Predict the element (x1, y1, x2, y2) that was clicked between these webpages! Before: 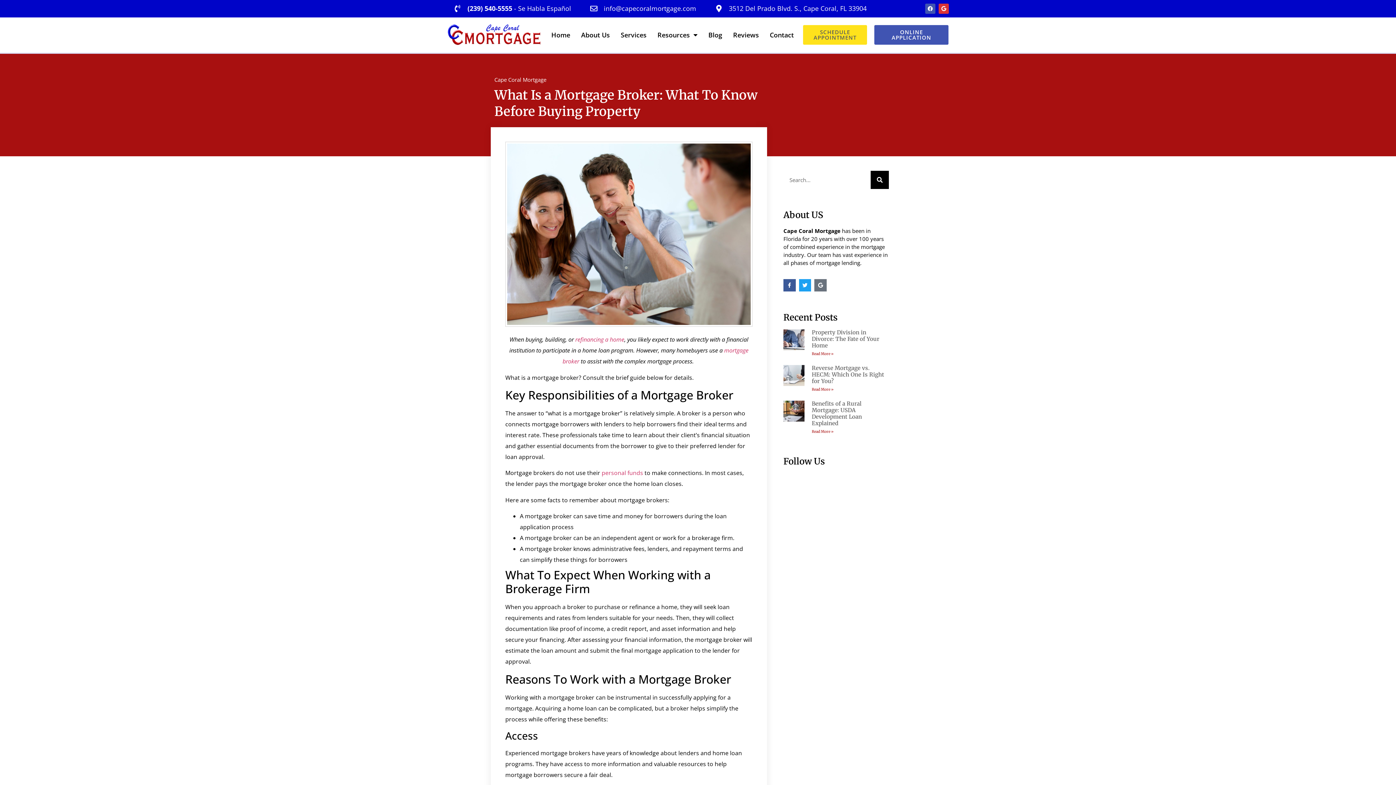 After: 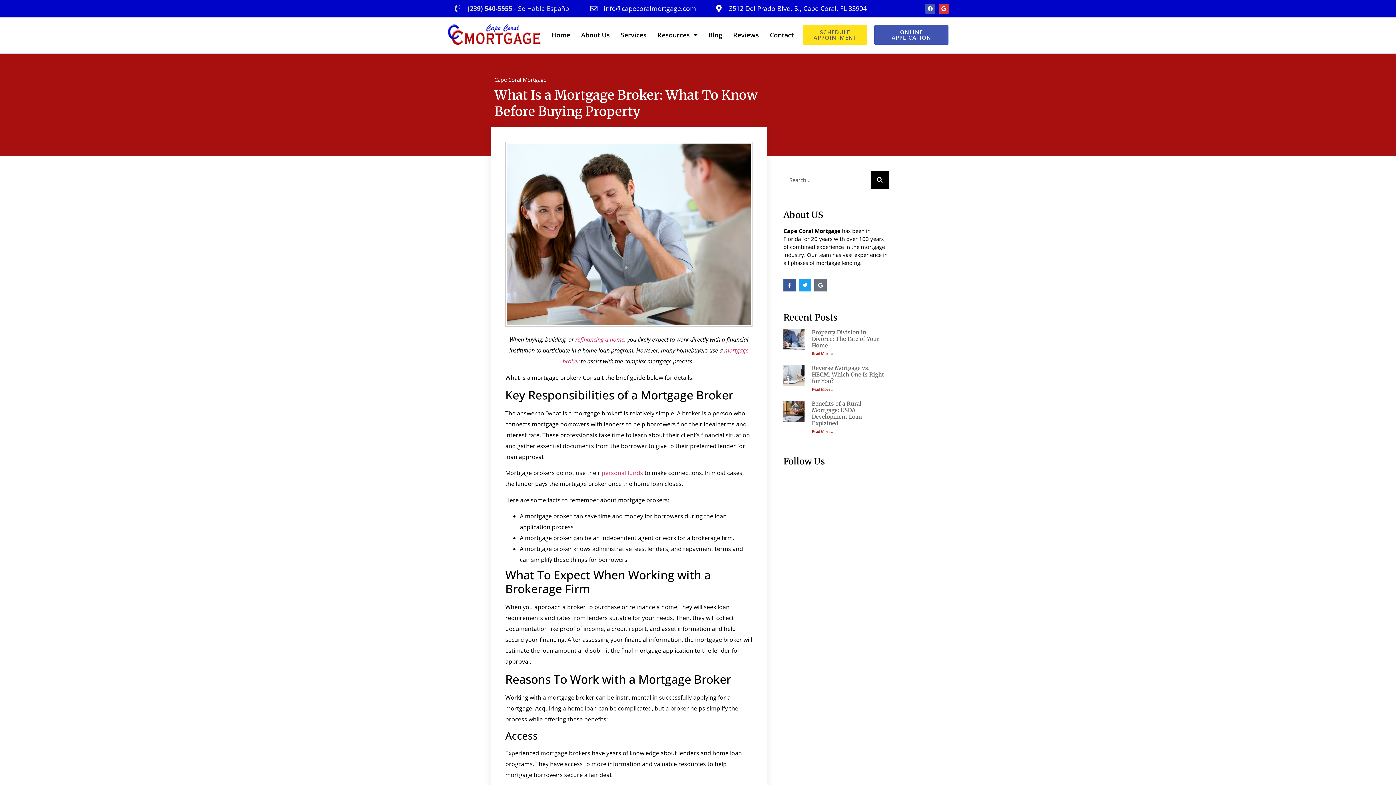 Action: bbox: (453, 3, 571, 13) label: (239) 540-5555 - Se Habla Español